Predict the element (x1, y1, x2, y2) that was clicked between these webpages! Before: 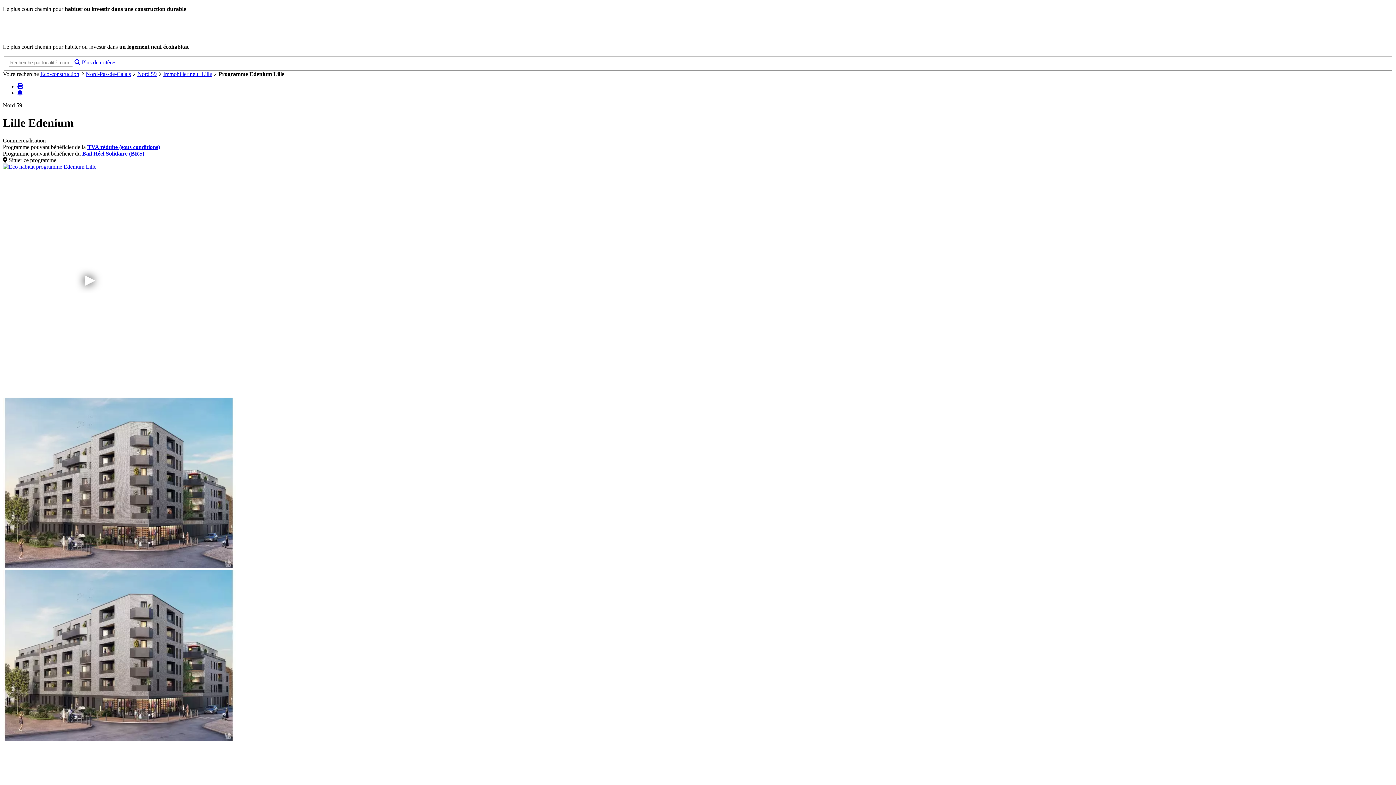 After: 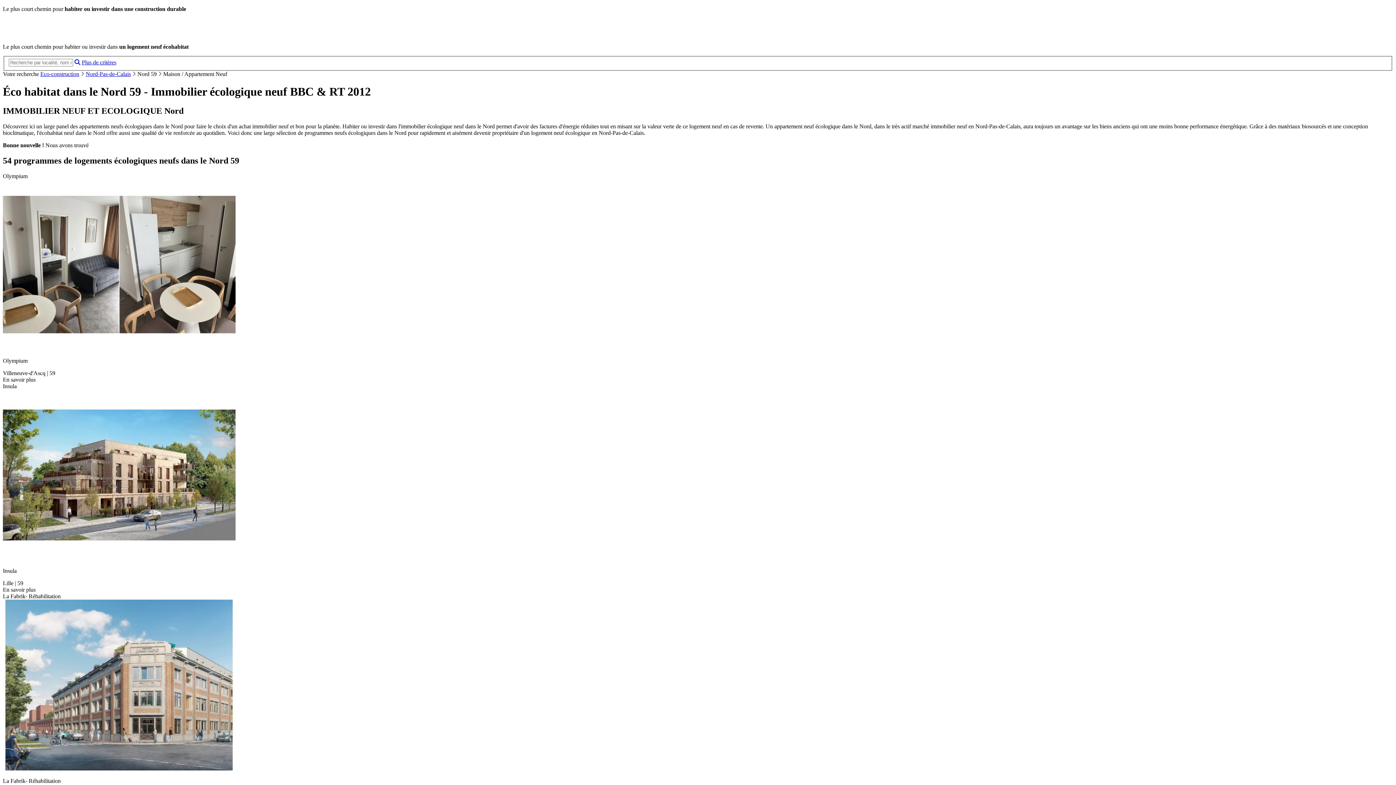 Action: bbox: (137, 70, 156, 76) label: Nord 59